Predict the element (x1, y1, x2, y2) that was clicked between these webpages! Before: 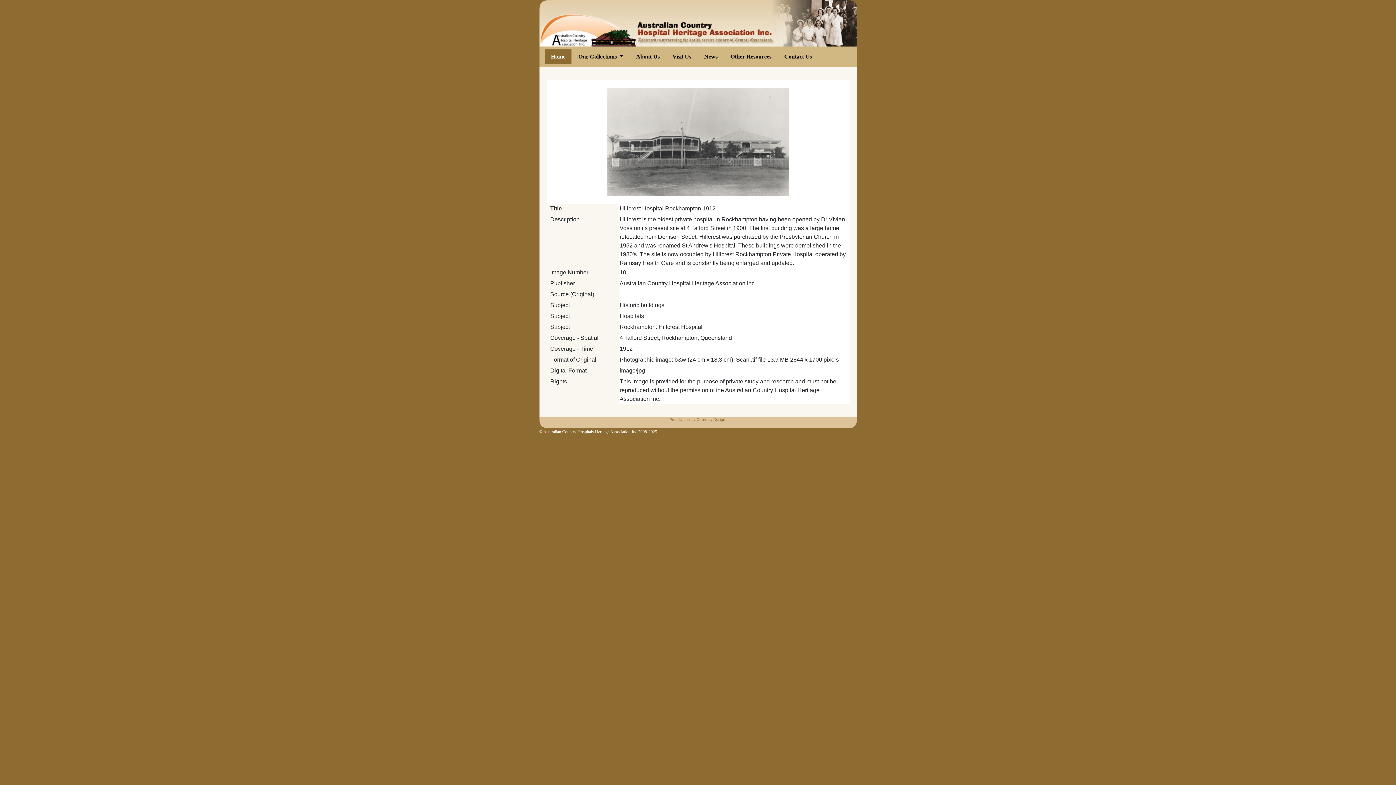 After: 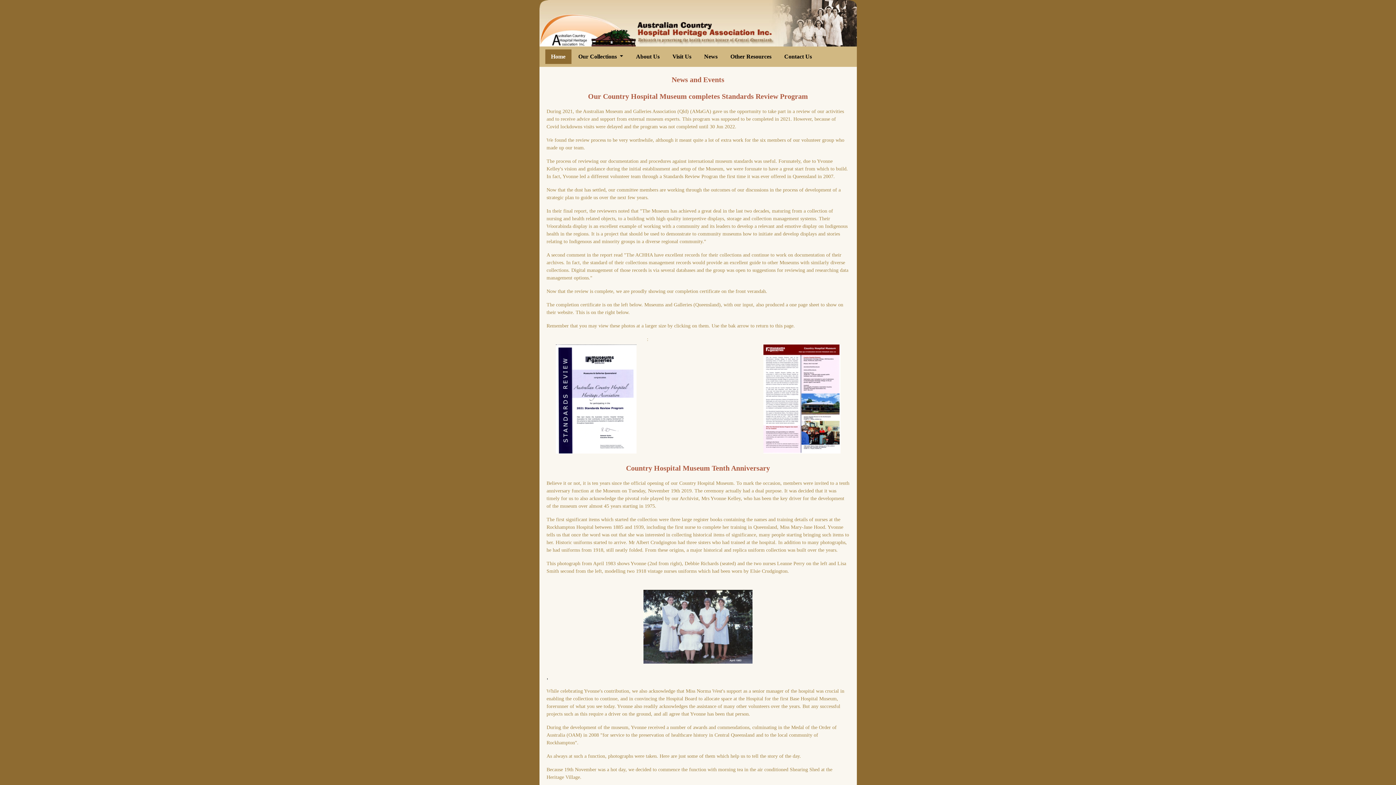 Action: bbox: (698, 49, 723, 64) label: News